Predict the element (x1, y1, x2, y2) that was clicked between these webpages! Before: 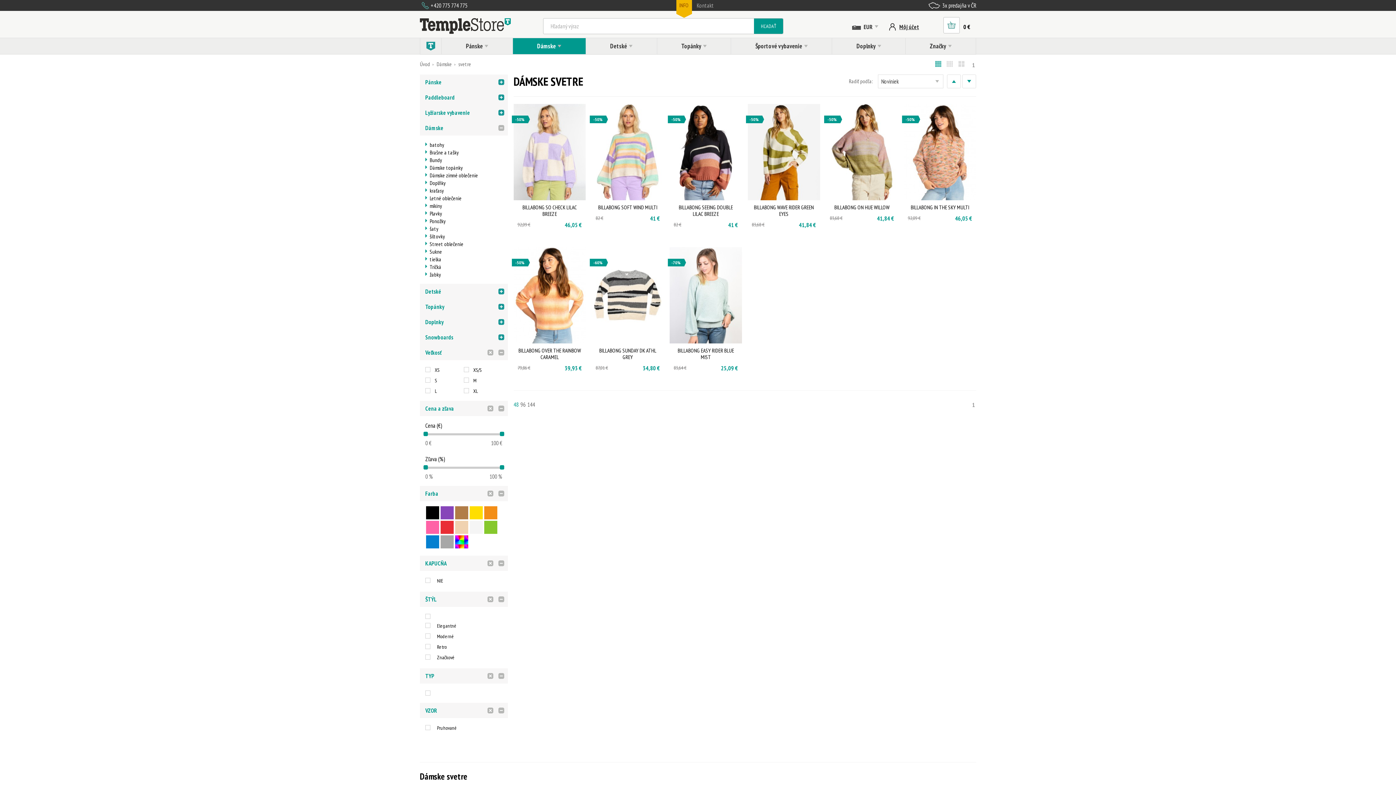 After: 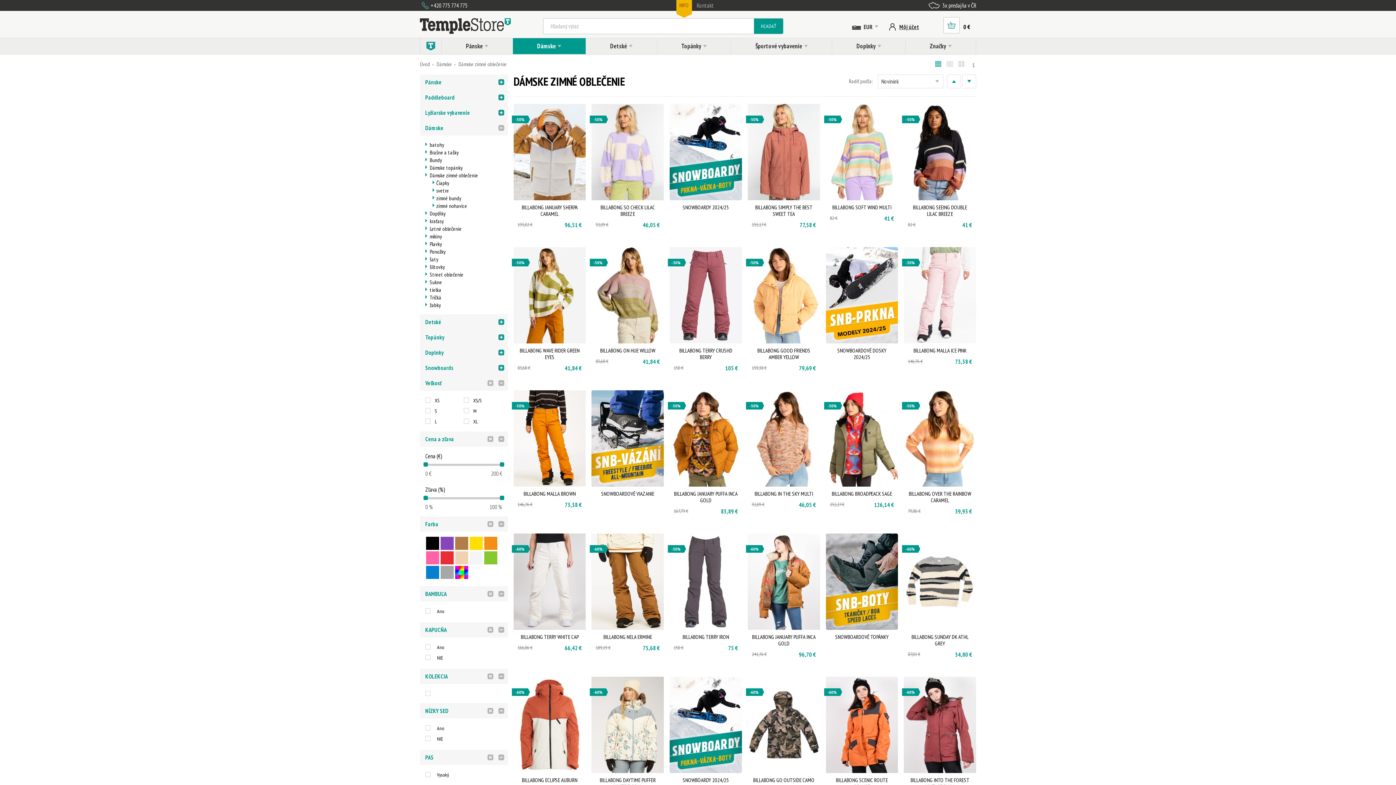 Action: label: Dámske zimné oblečenie bbox: (425, 171, 502, 179)